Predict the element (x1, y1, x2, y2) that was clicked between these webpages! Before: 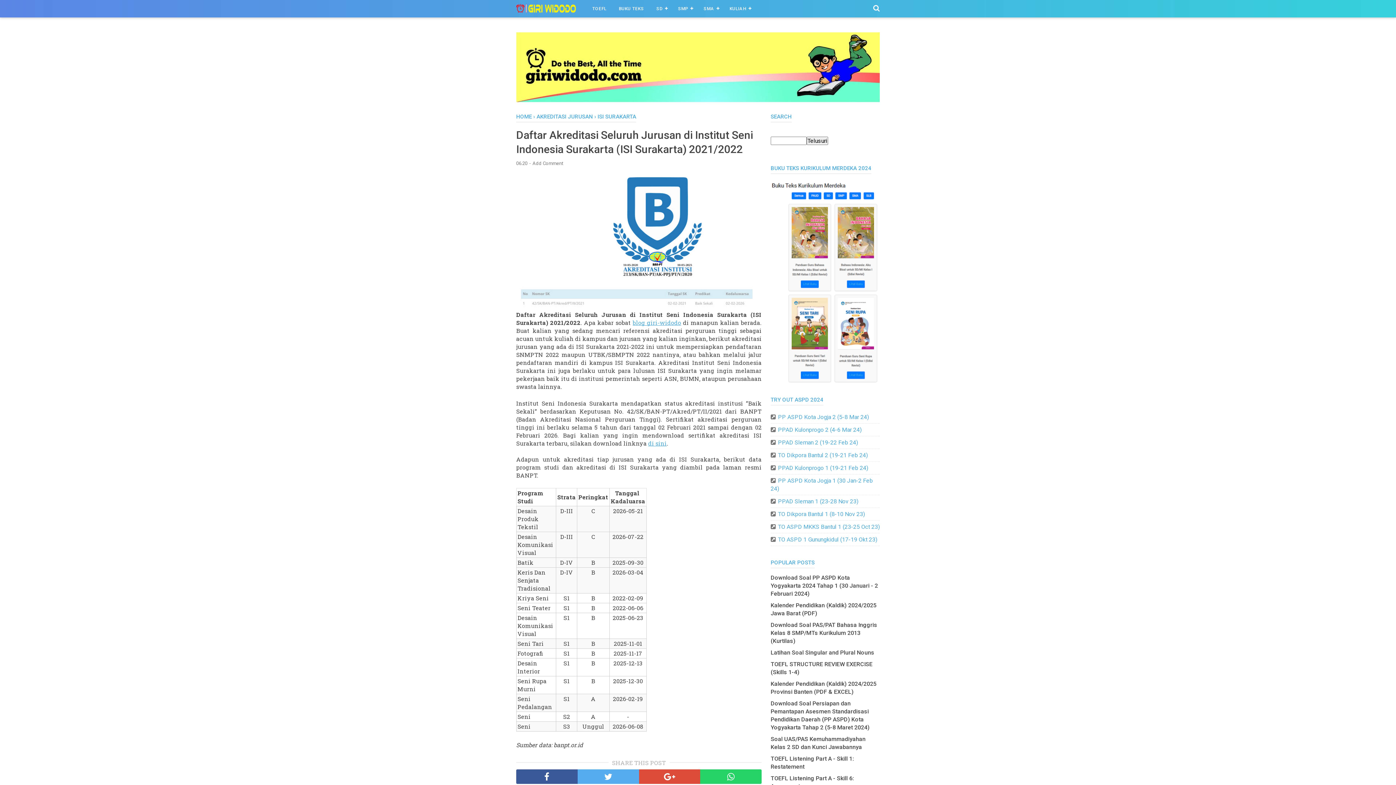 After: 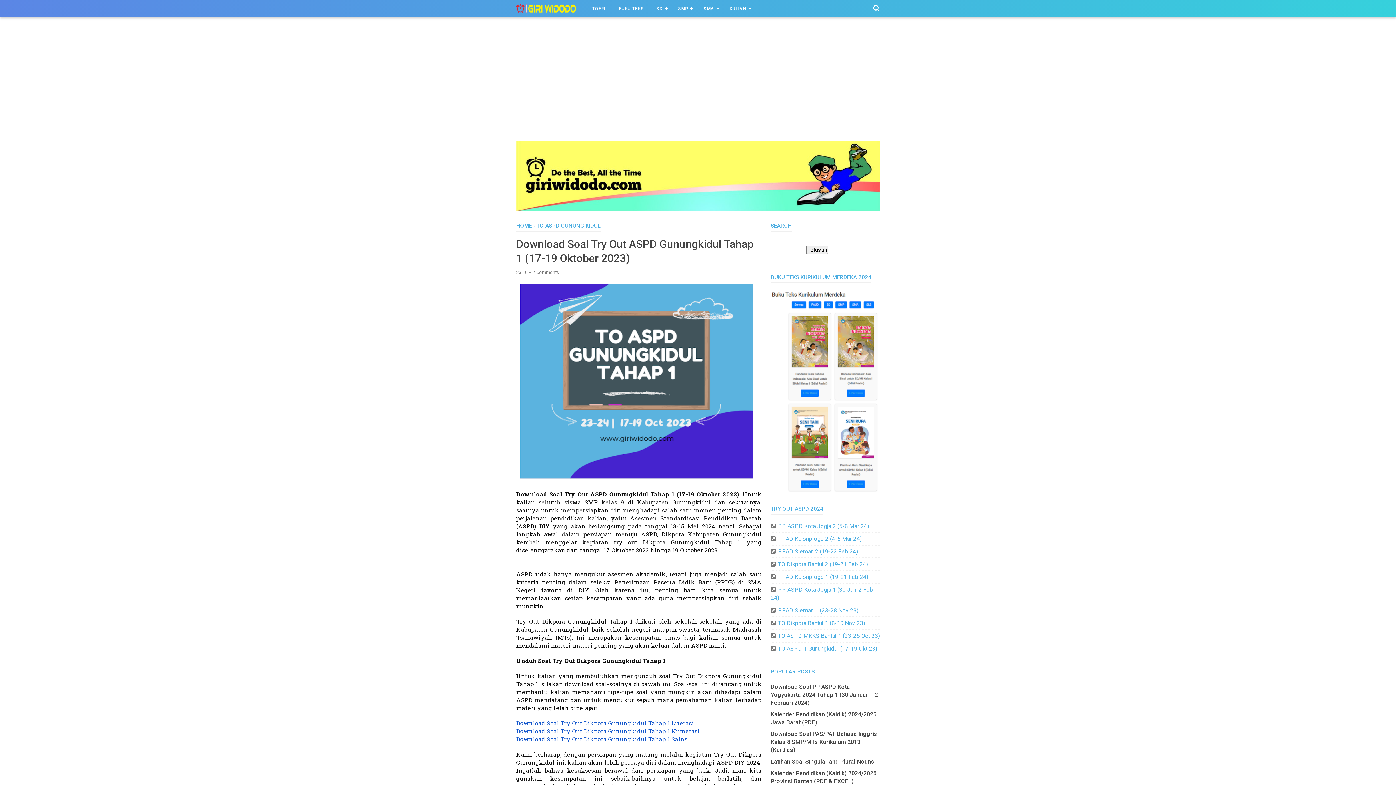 Action: bbox: (778, 536, 877, 543) label: TO ASPD 1 Gunungkidul (17-19 Okt 23)